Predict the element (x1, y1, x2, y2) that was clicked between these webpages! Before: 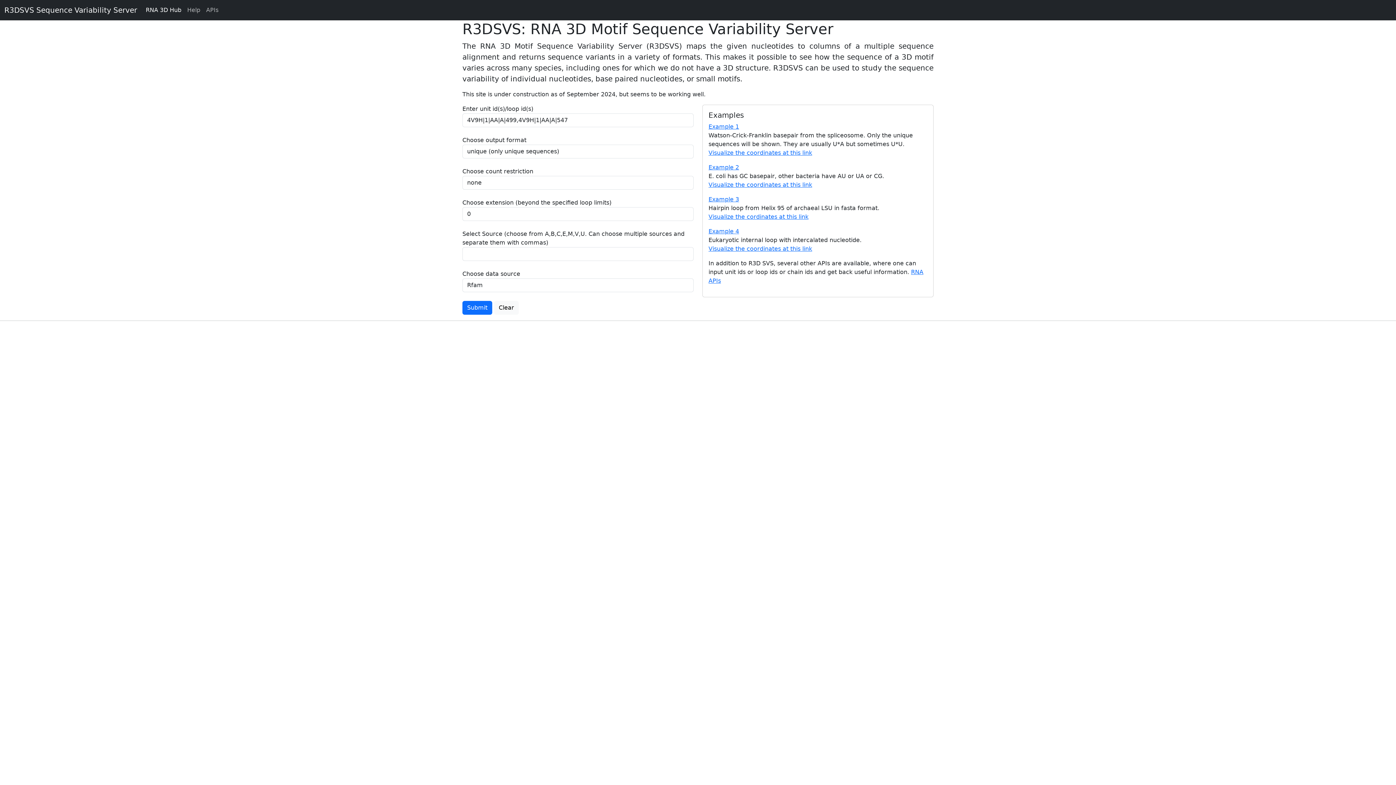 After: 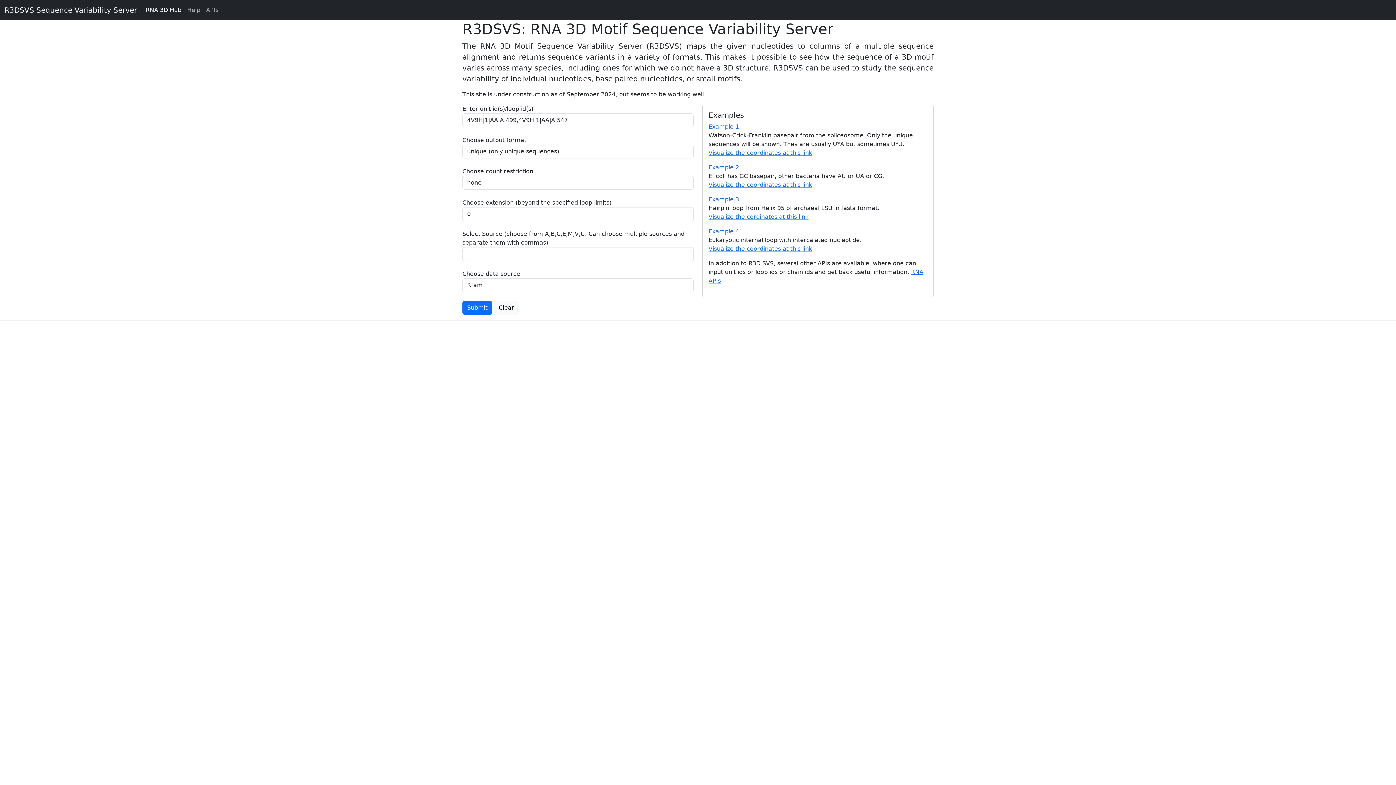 Action: bbox: (142, 2, 184, 17) label: RNA 3D Hub